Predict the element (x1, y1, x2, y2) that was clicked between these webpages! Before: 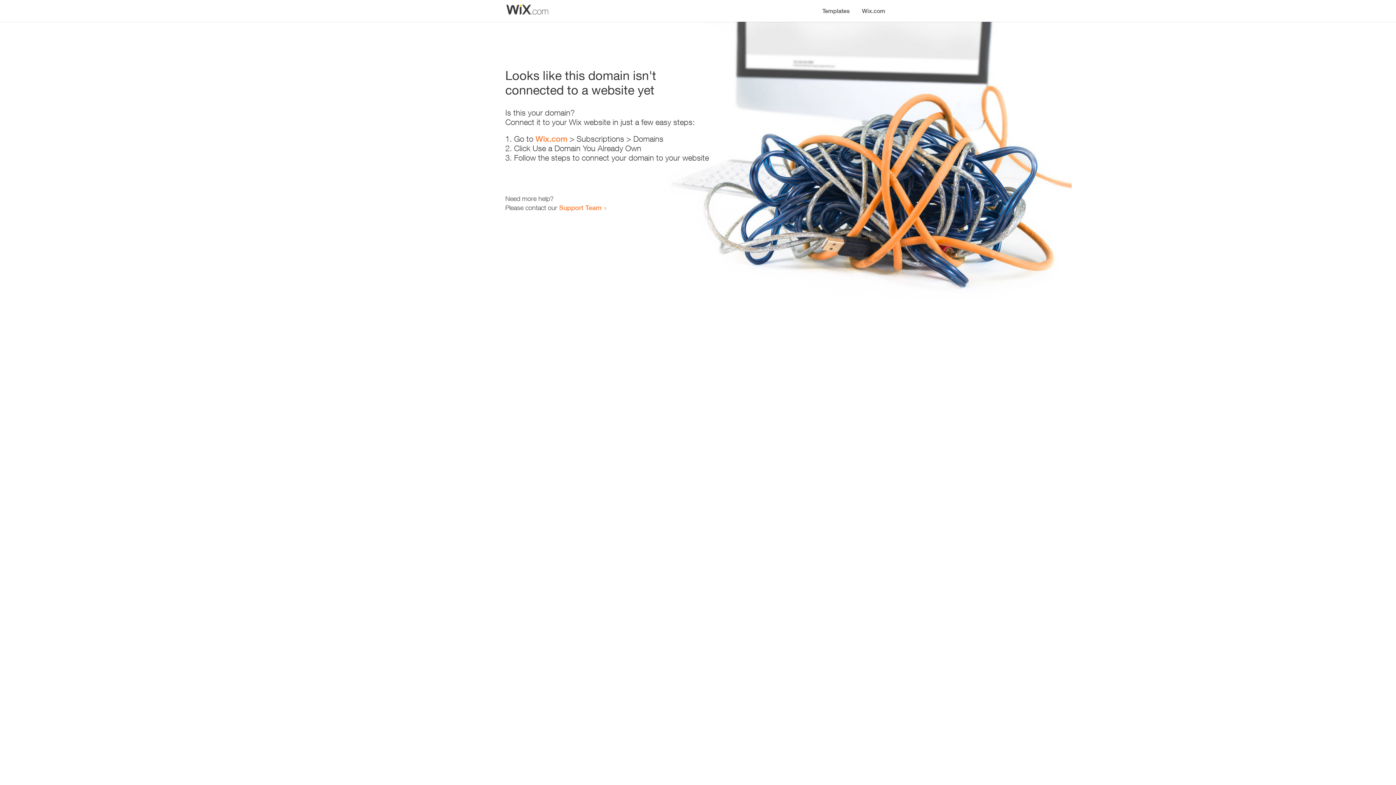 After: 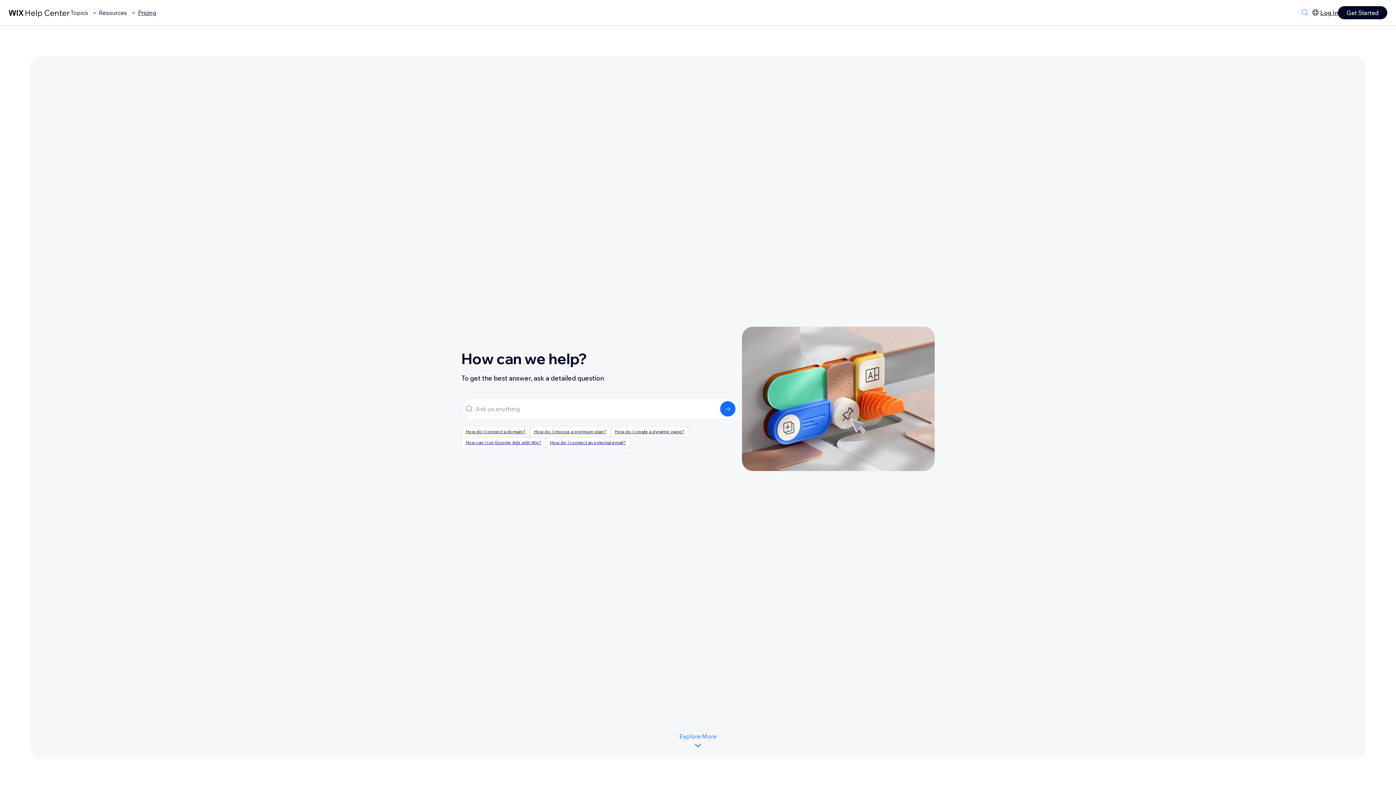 Action: label: Support Team bbox: (559, 203, 601, 211)